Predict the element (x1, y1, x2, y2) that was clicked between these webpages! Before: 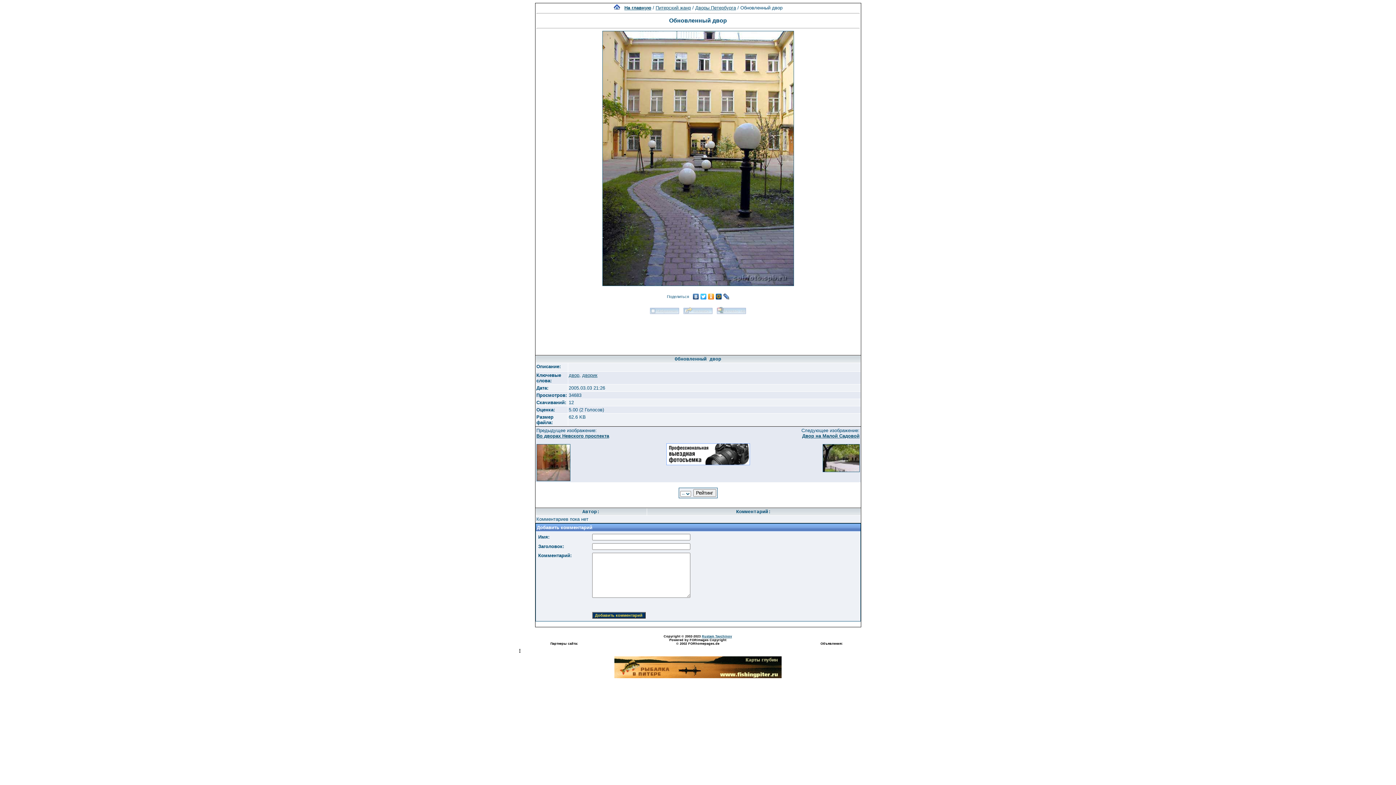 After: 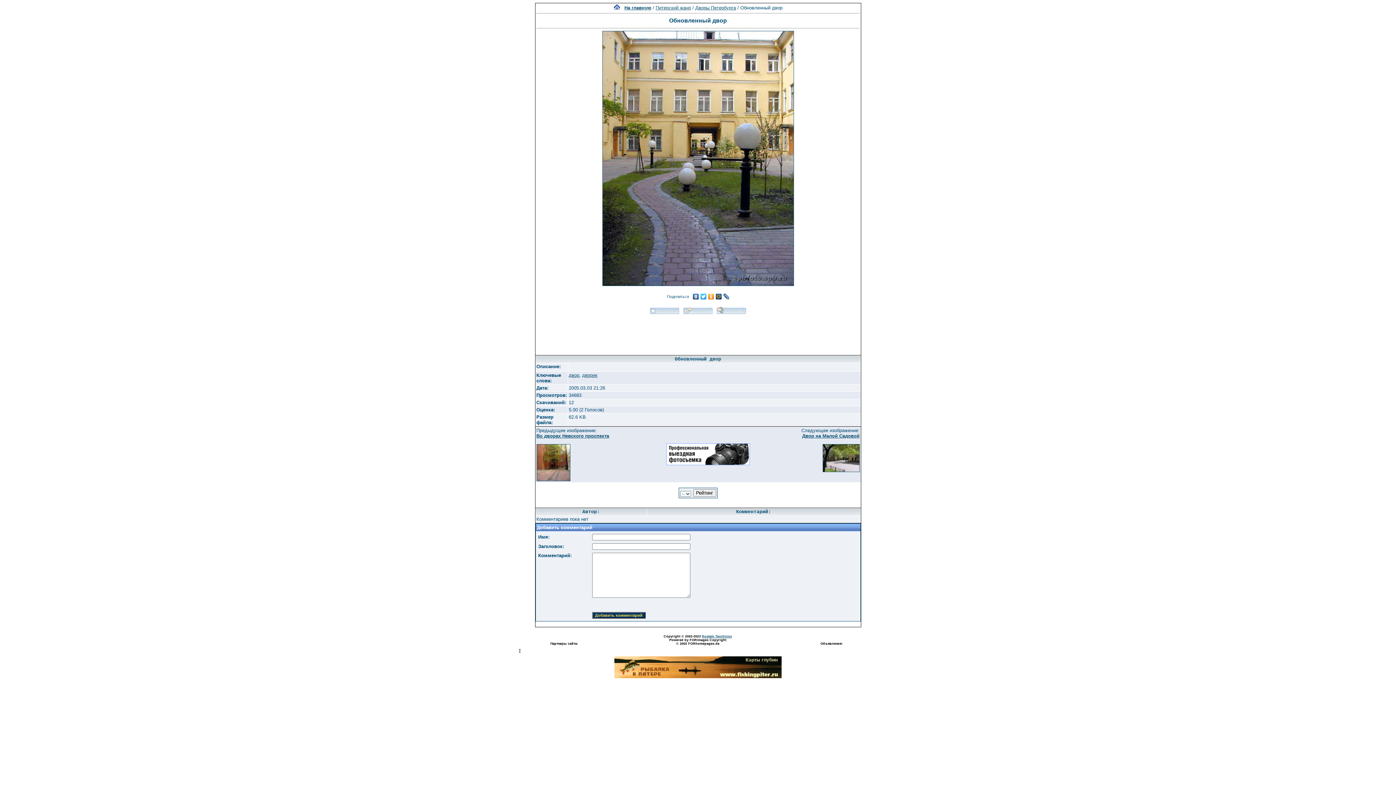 Action: bbox: (666, 461, 750, 466)